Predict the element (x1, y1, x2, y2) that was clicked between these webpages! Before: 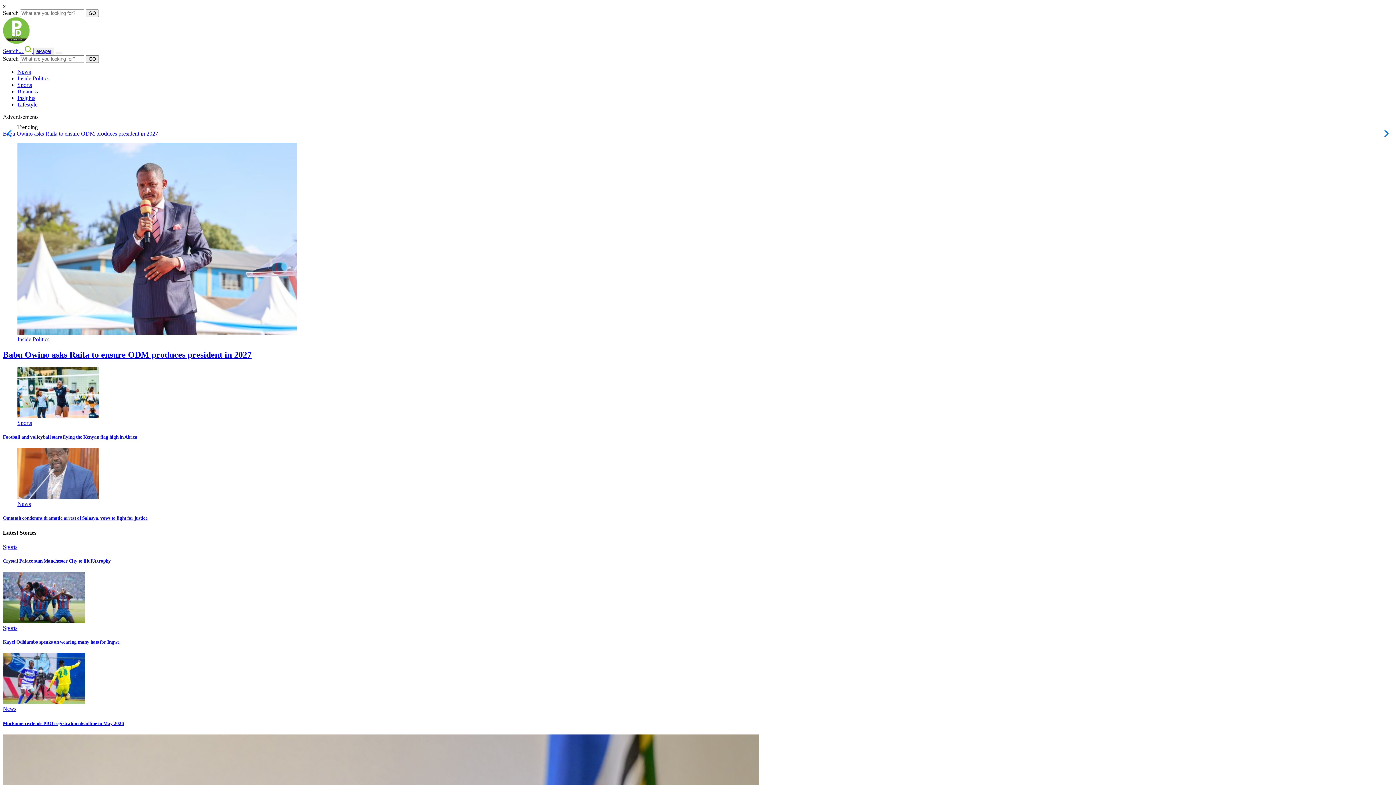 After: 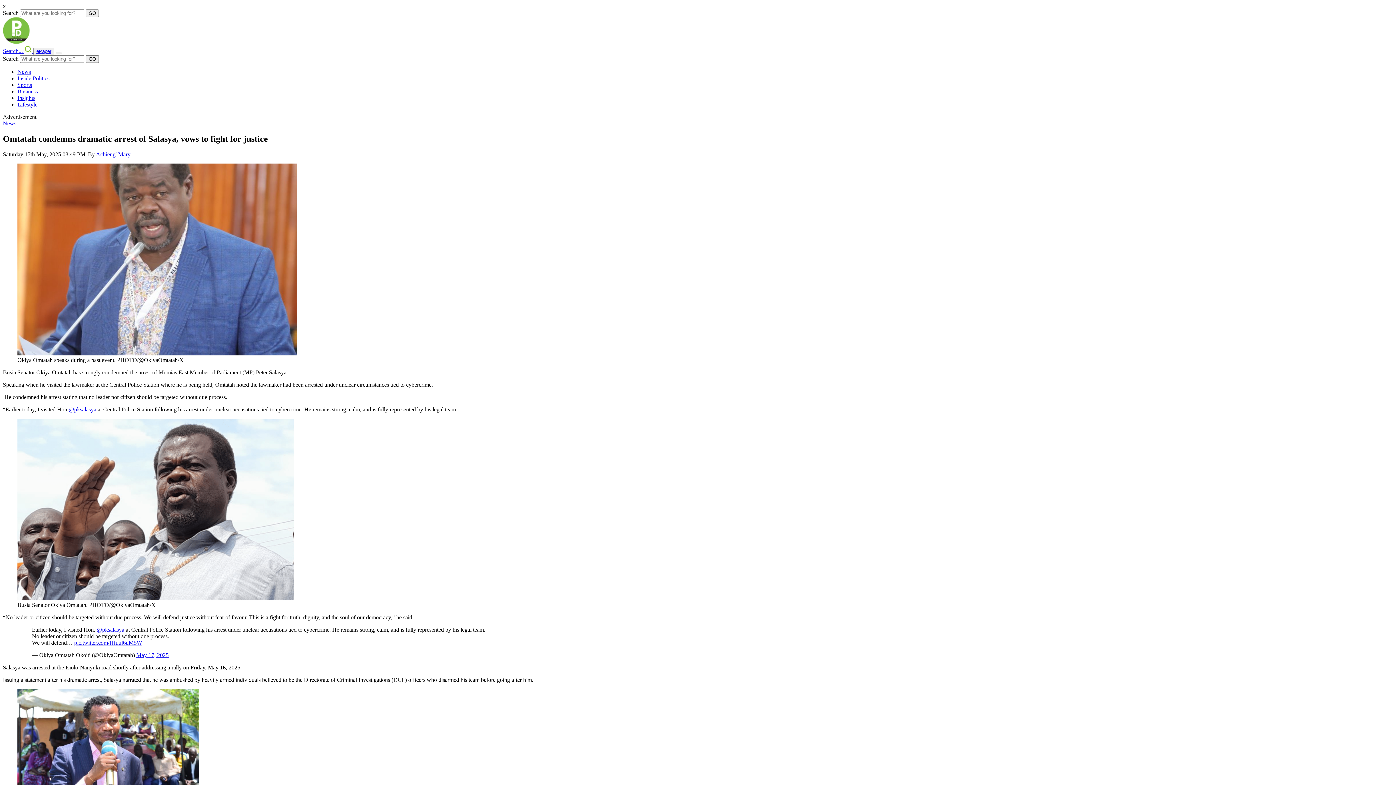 Action: label: Omtatah condemns dramatic arrest of Salasya, vows to fight for justice bbox: (2, 515, 147, 521)